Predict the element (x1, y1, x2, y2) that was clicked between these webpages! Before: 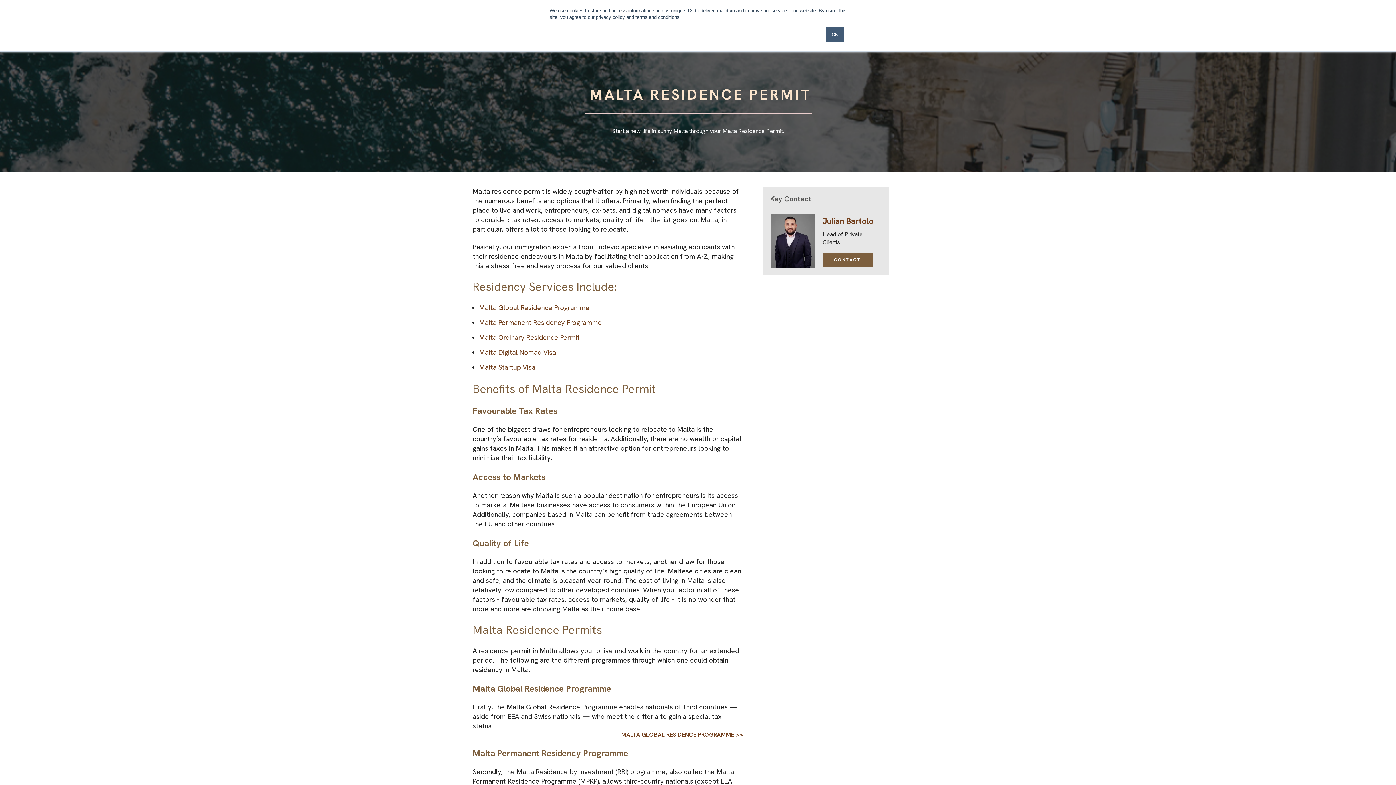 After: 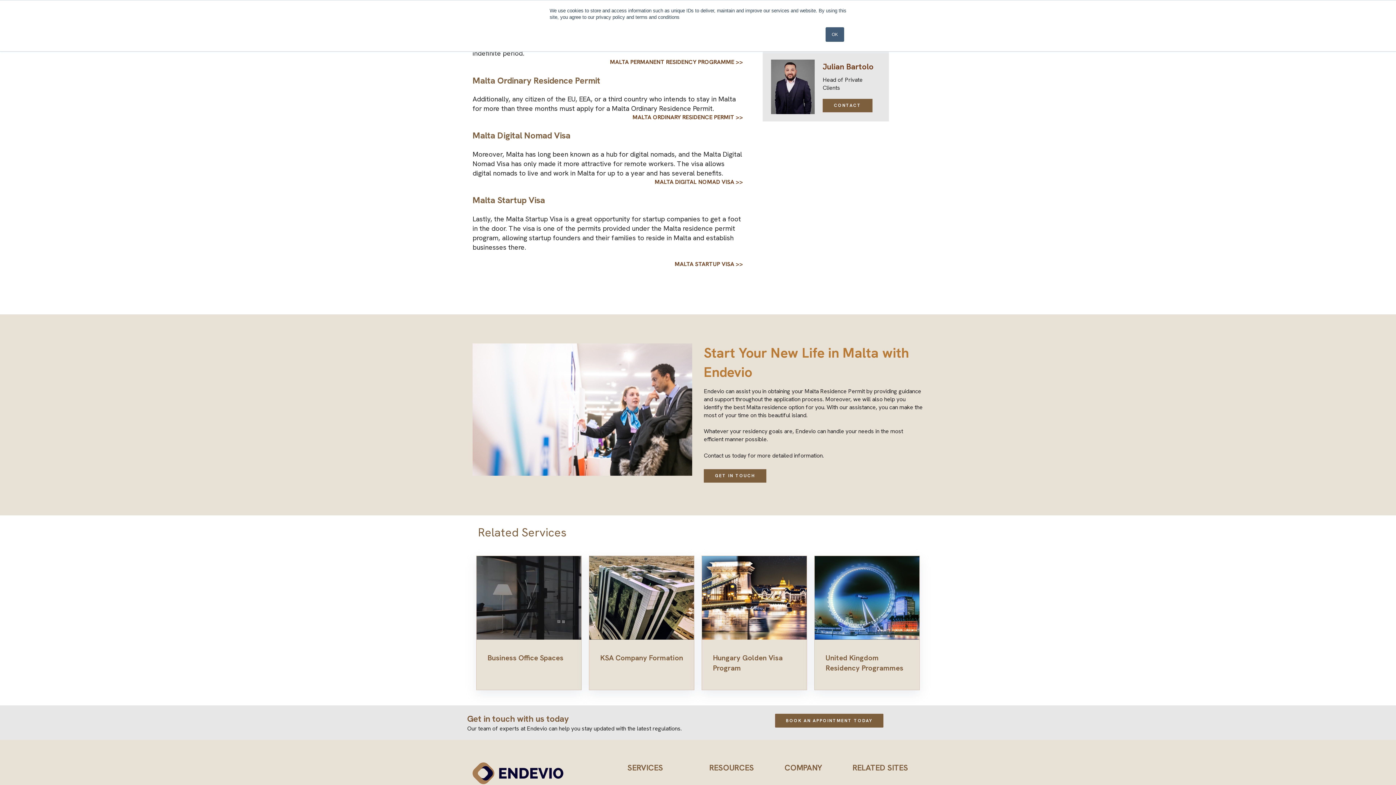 Action: label: Malta Permanent Residency Programme bbox: (479, 318, 602, 327)